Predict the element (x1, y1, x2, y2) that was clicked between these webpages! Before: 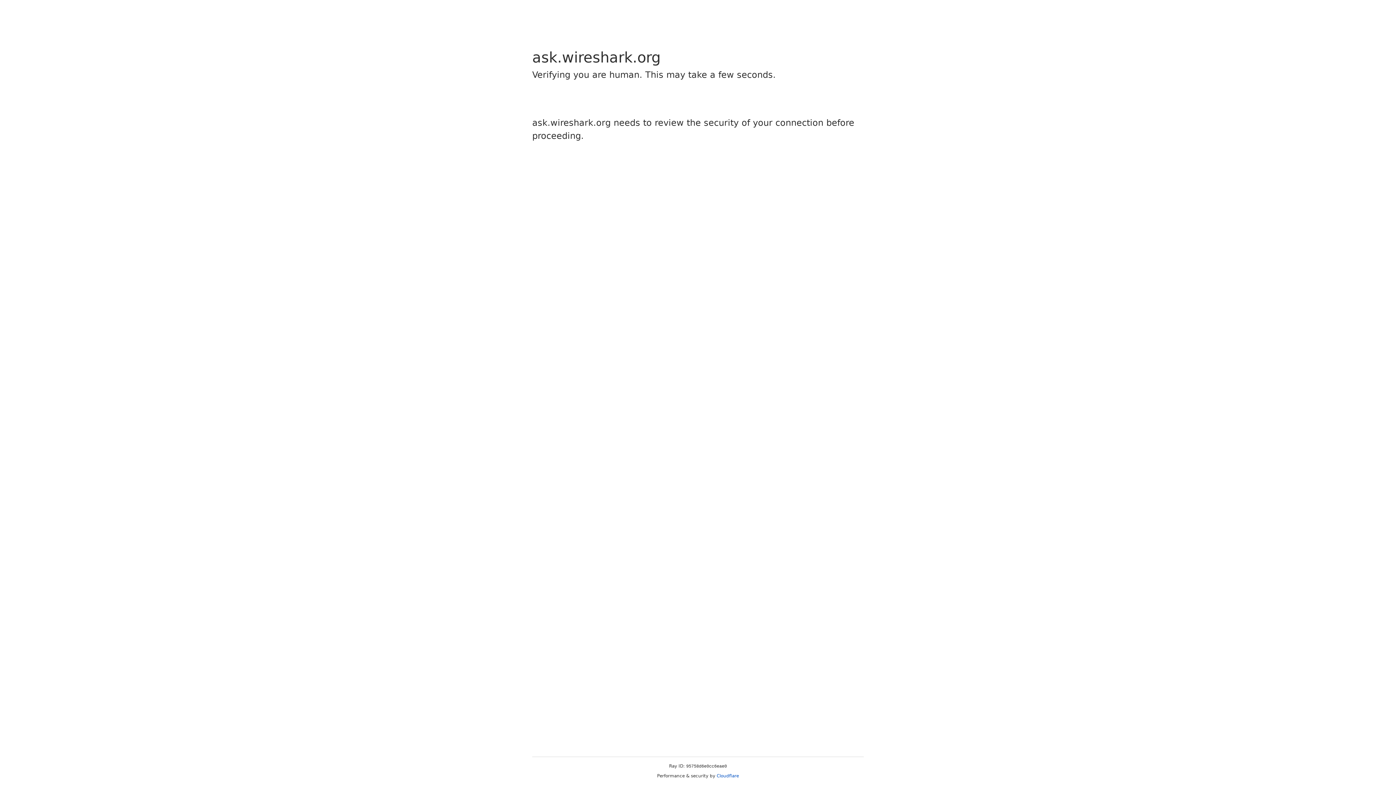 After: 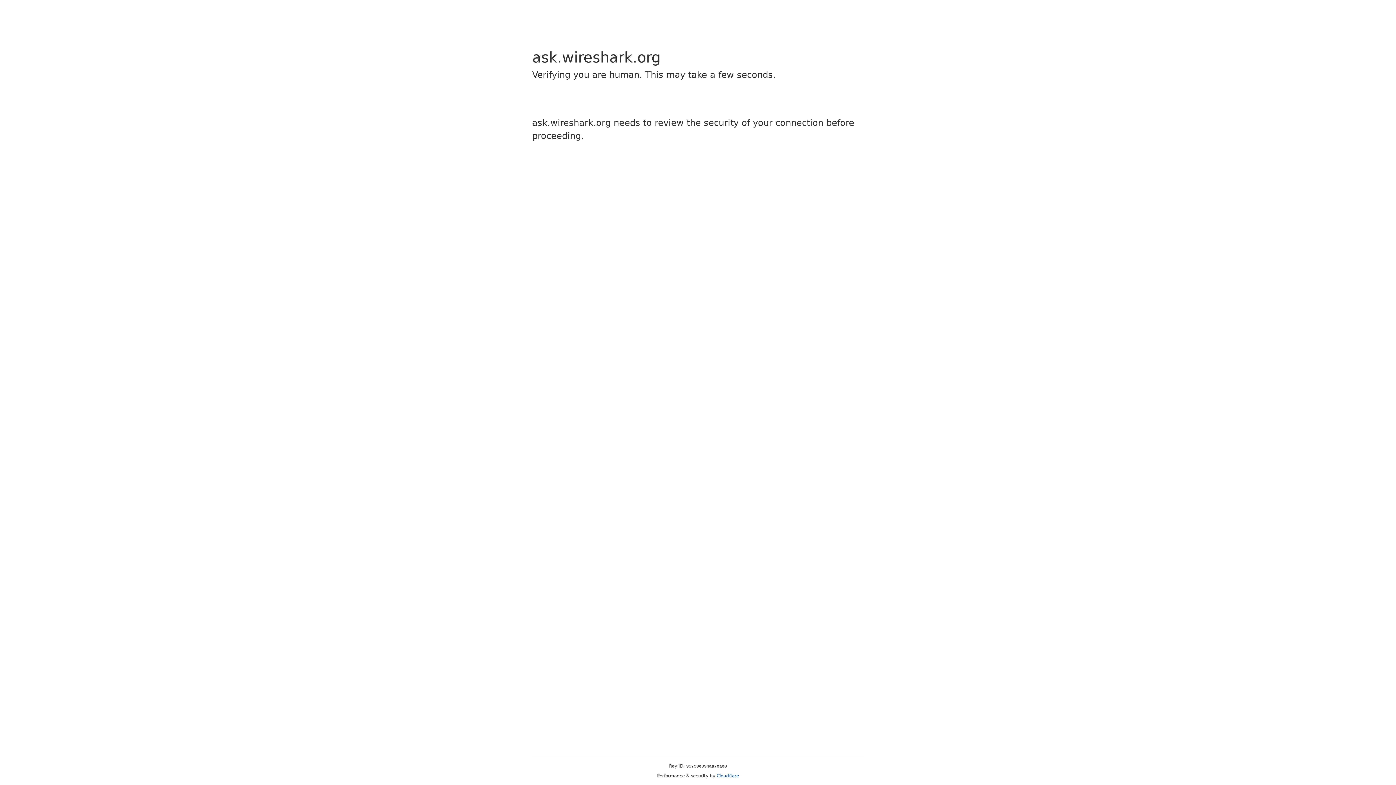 Action: bbox: (716, 773, 739, 778) label: Cloudflare